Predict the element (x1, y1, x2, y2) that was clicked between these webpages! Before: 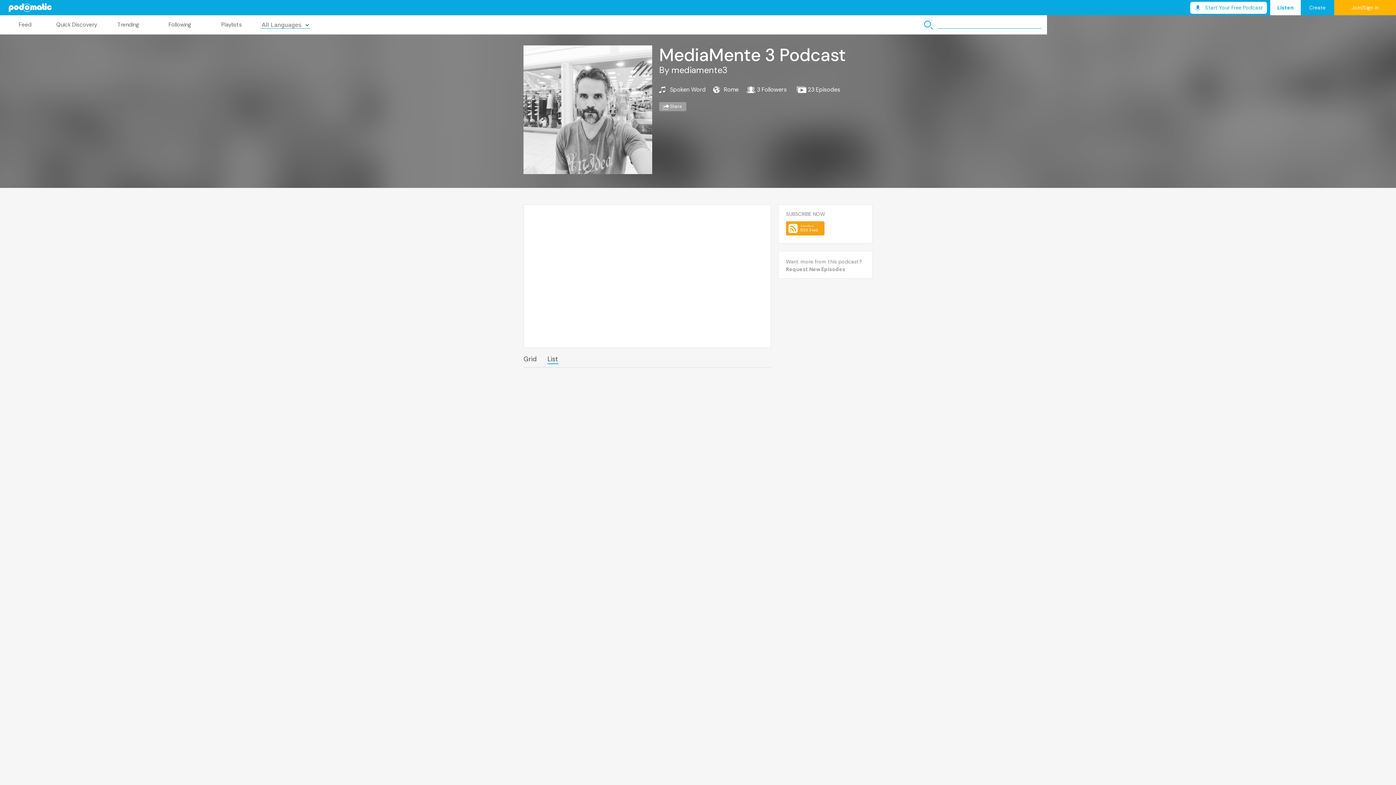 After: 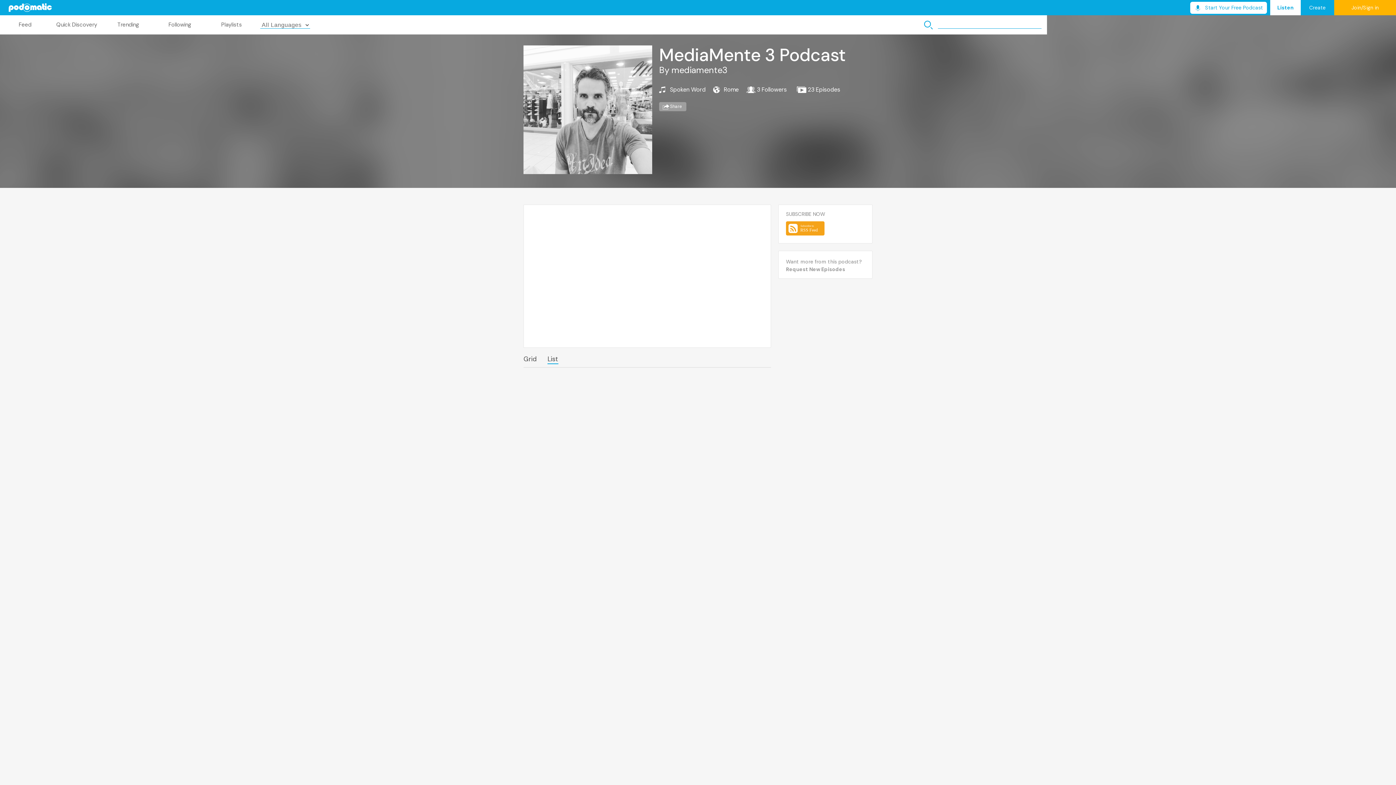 Action: bbox: (523, 354, 536, 363) label: Grid